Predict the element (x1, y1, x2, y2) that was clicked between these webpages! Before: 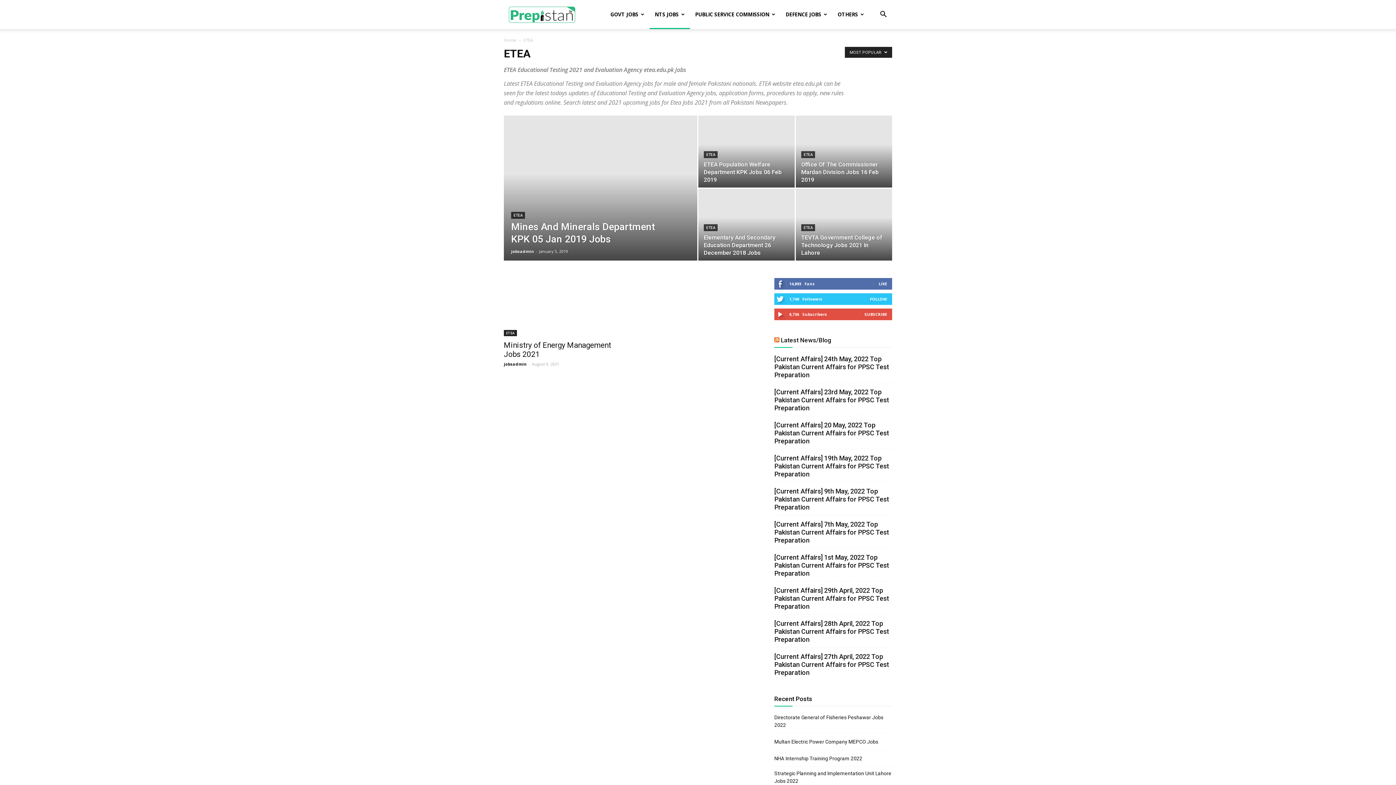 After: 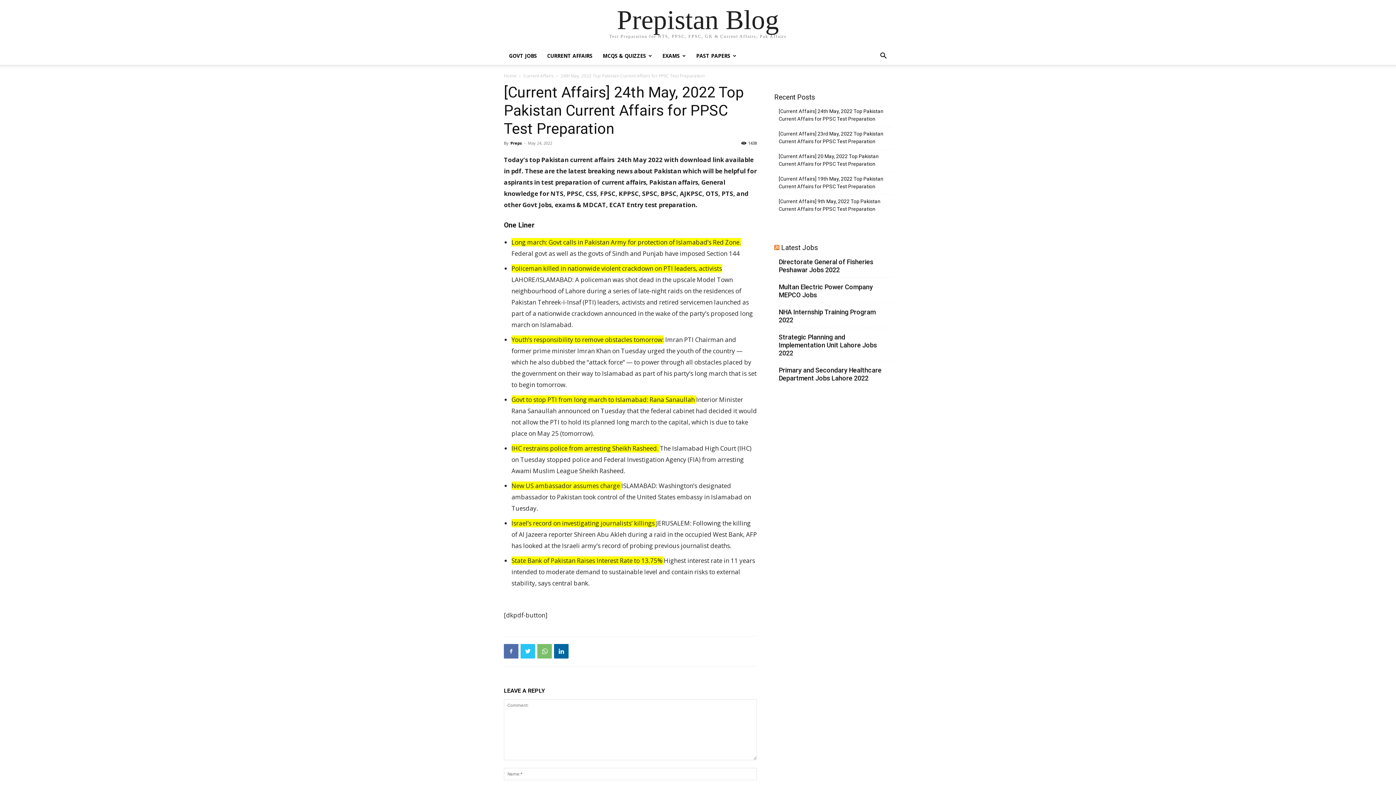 Action: label: [Current Affairs] 24th May, 2022 Top Pakistan Current Affairs for PPSC Test Preparation bbox: (774, 355, 889, 381)